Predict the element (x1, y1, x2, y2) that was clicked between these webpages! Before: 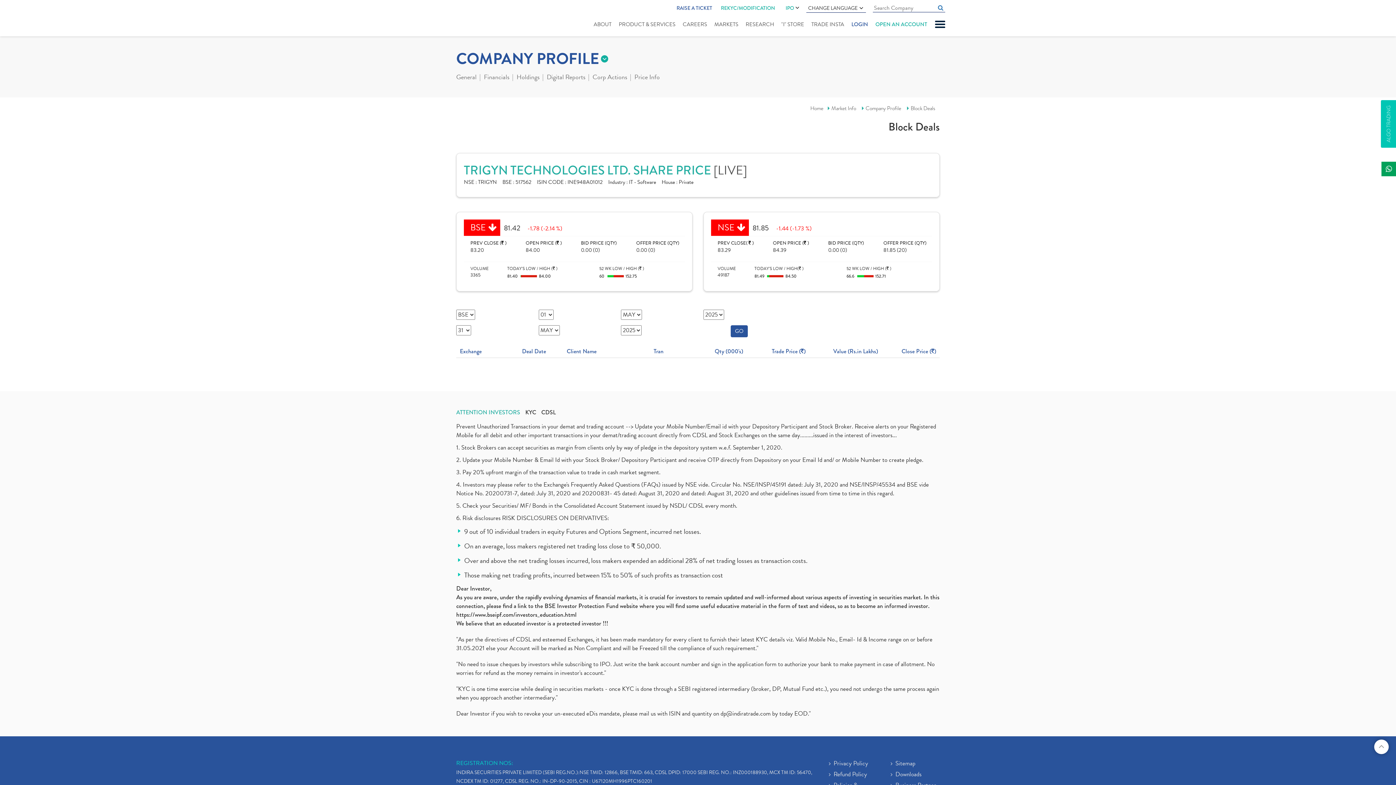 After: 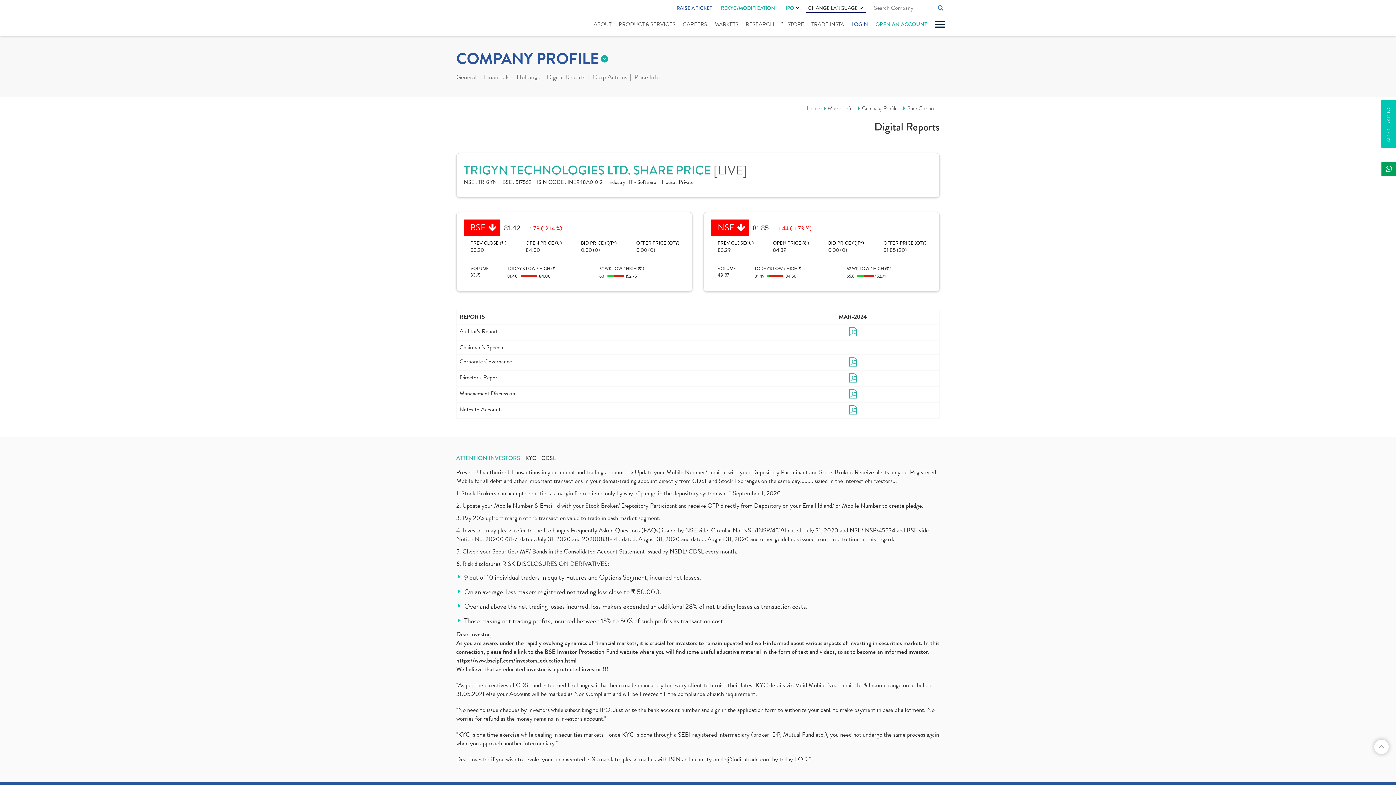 Action: bbox: (546, 73, 585, 82) label: Digital Reports